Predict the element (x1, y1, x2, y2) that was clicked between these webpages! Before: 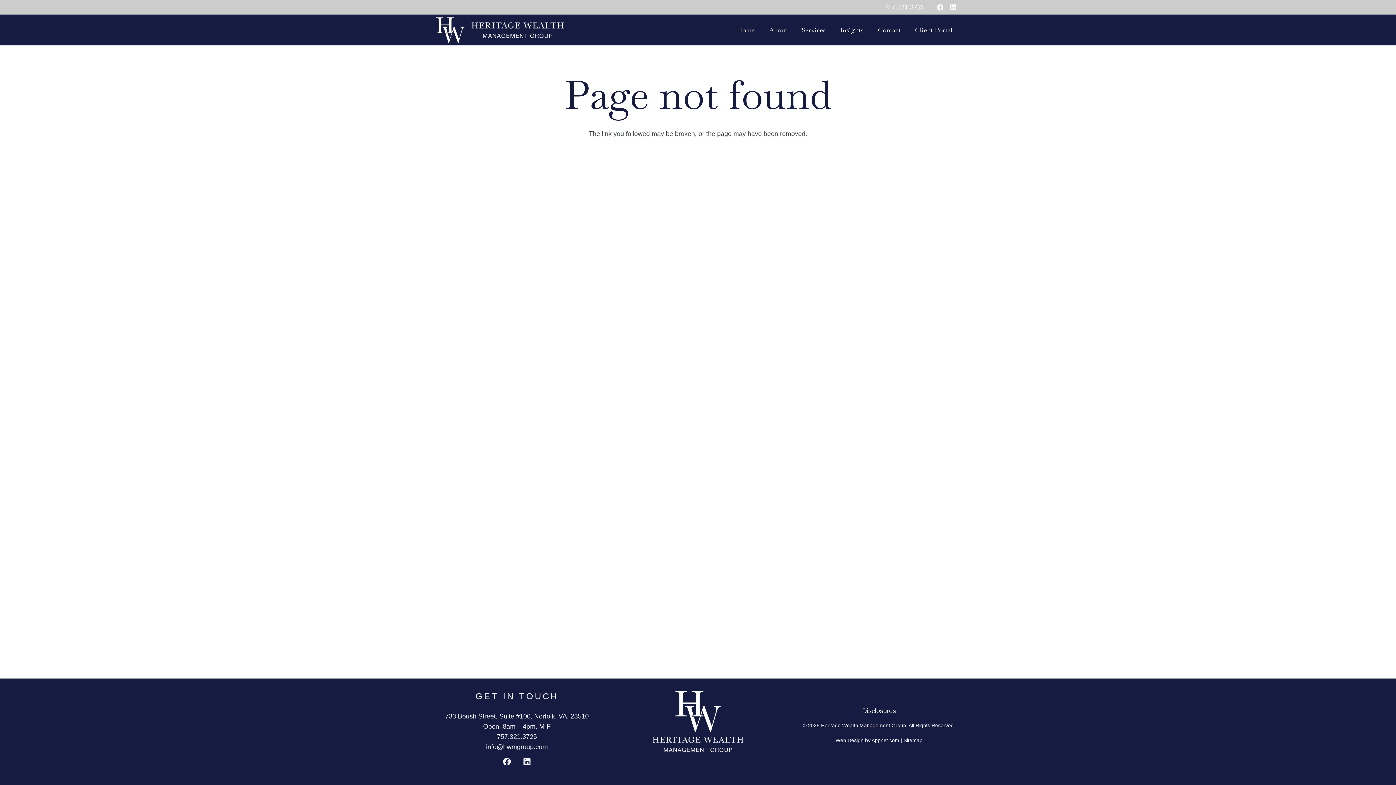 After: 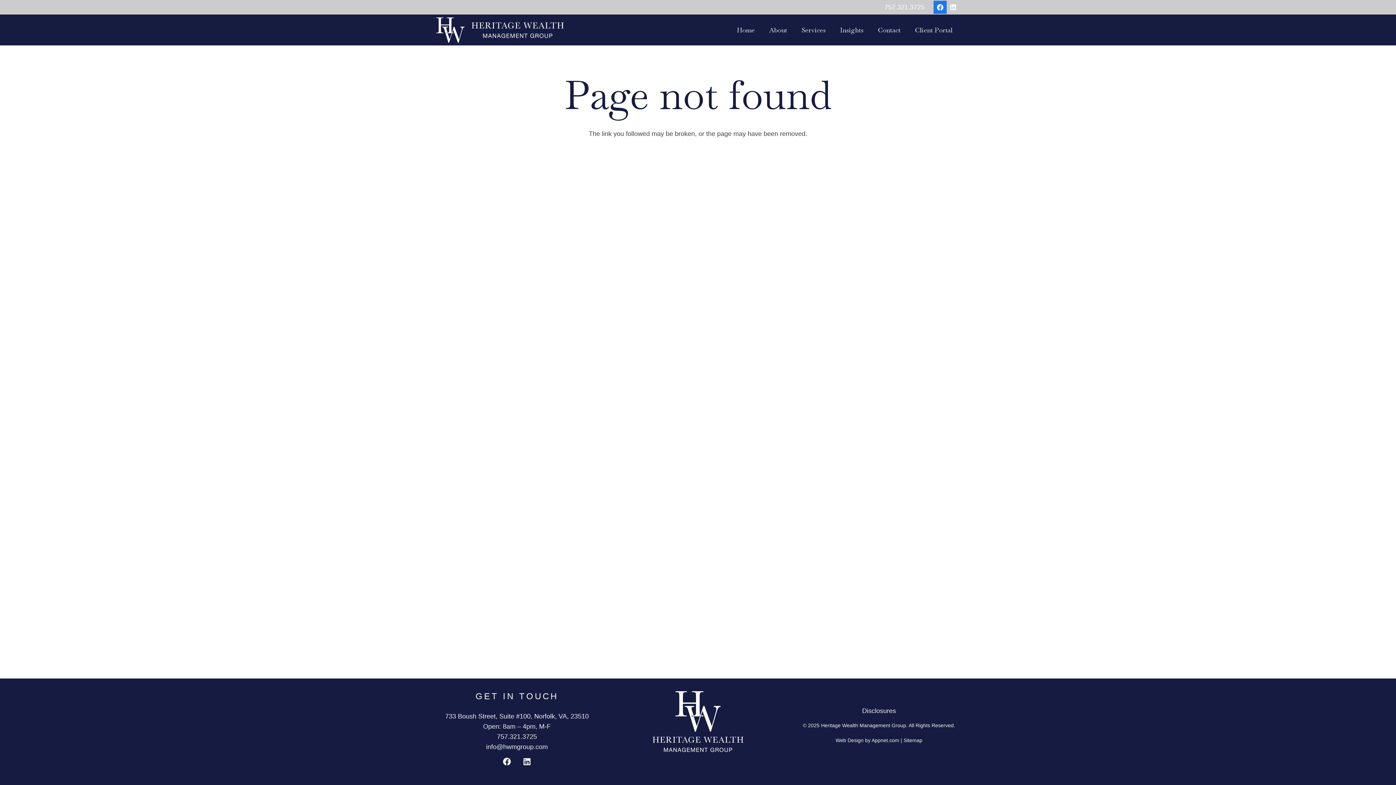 Action: label: Facebook bbox: (933, 0, 946, 13)